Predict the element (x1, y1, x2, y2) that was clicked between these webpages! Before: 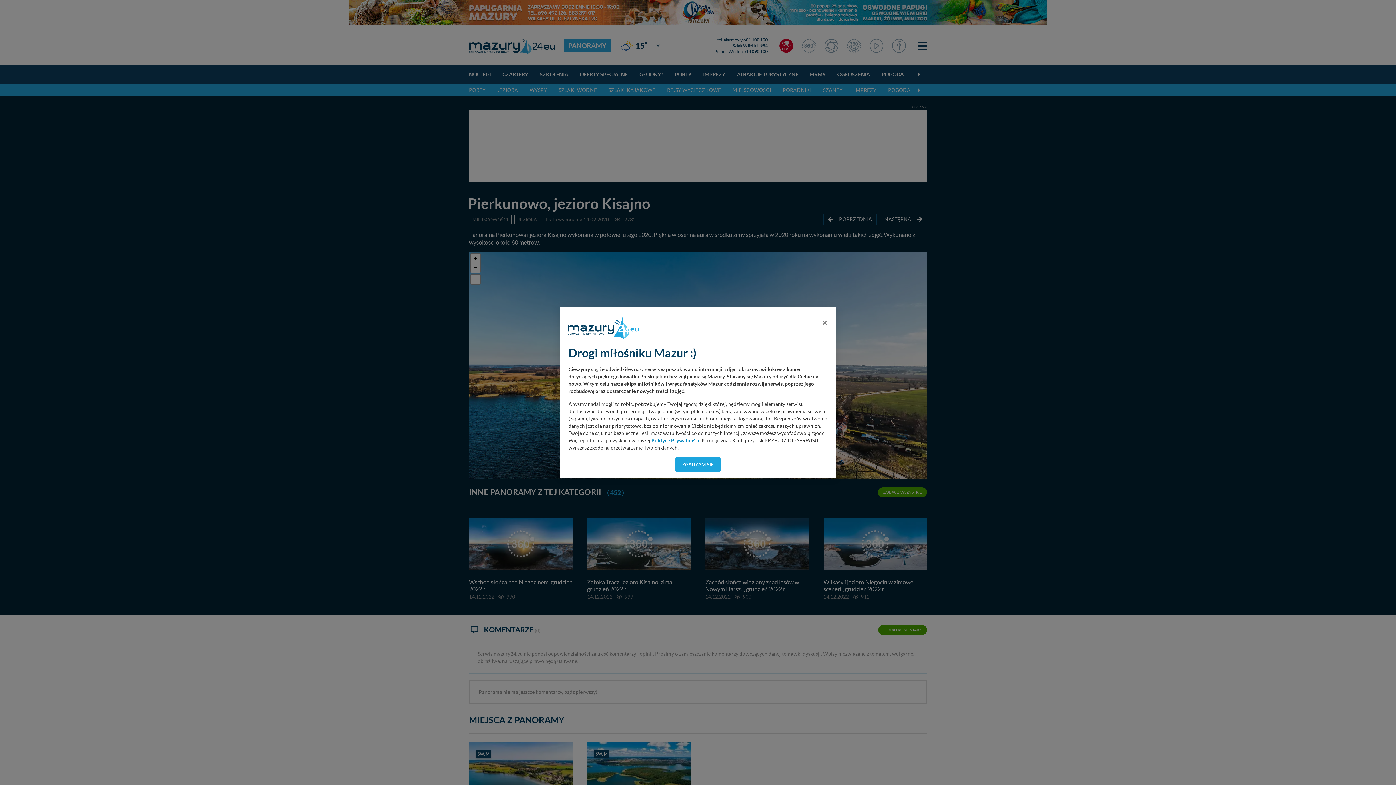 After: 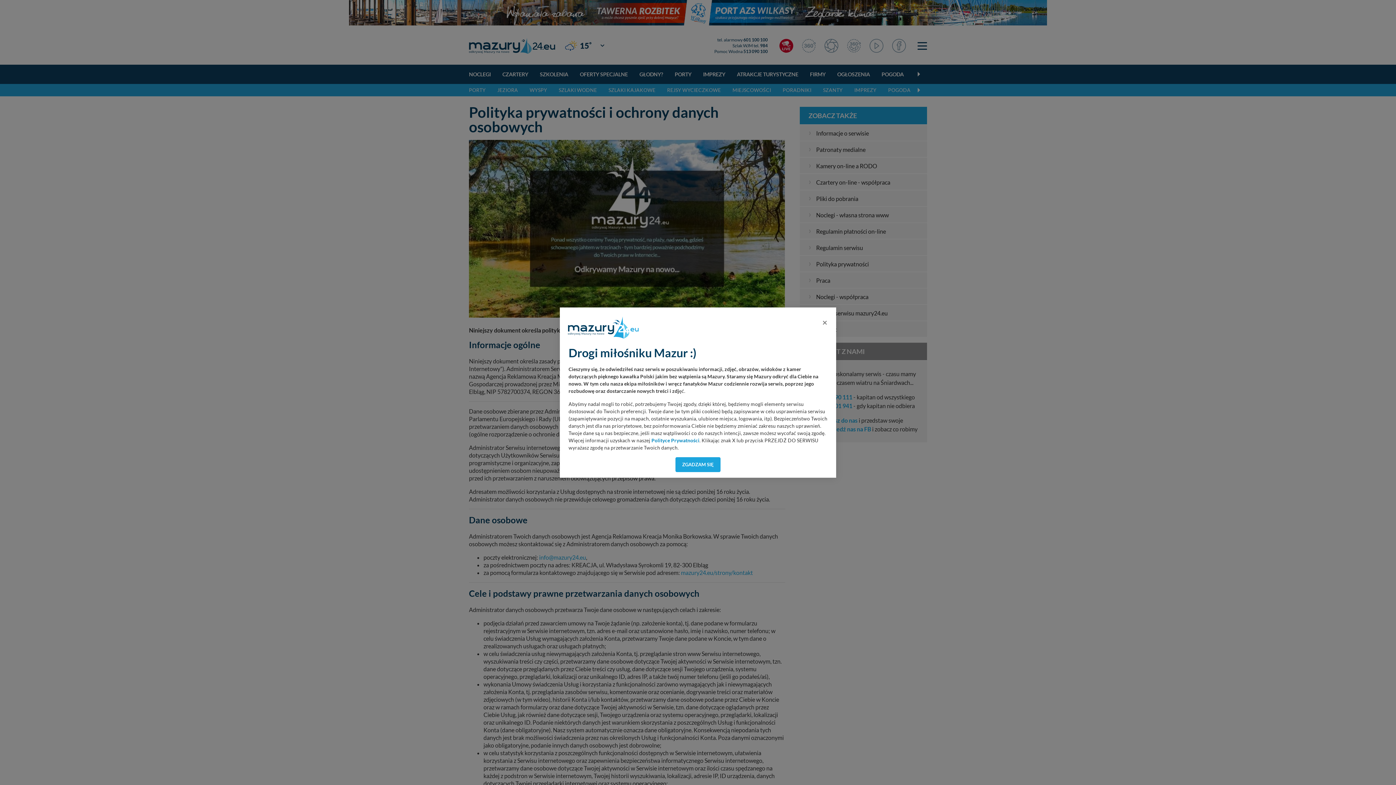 Action: label: Polityce Prywatności bbox: (651, 437, 699, 443)